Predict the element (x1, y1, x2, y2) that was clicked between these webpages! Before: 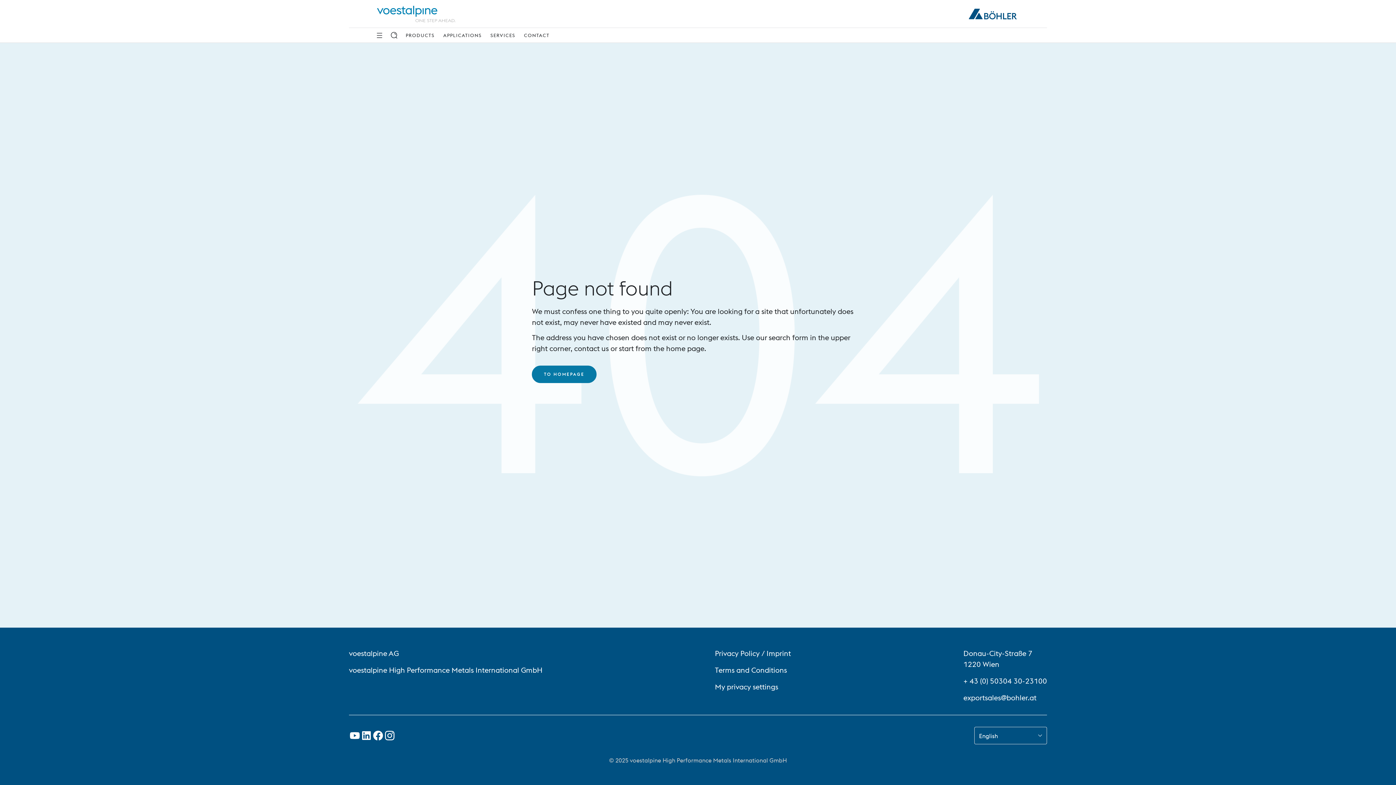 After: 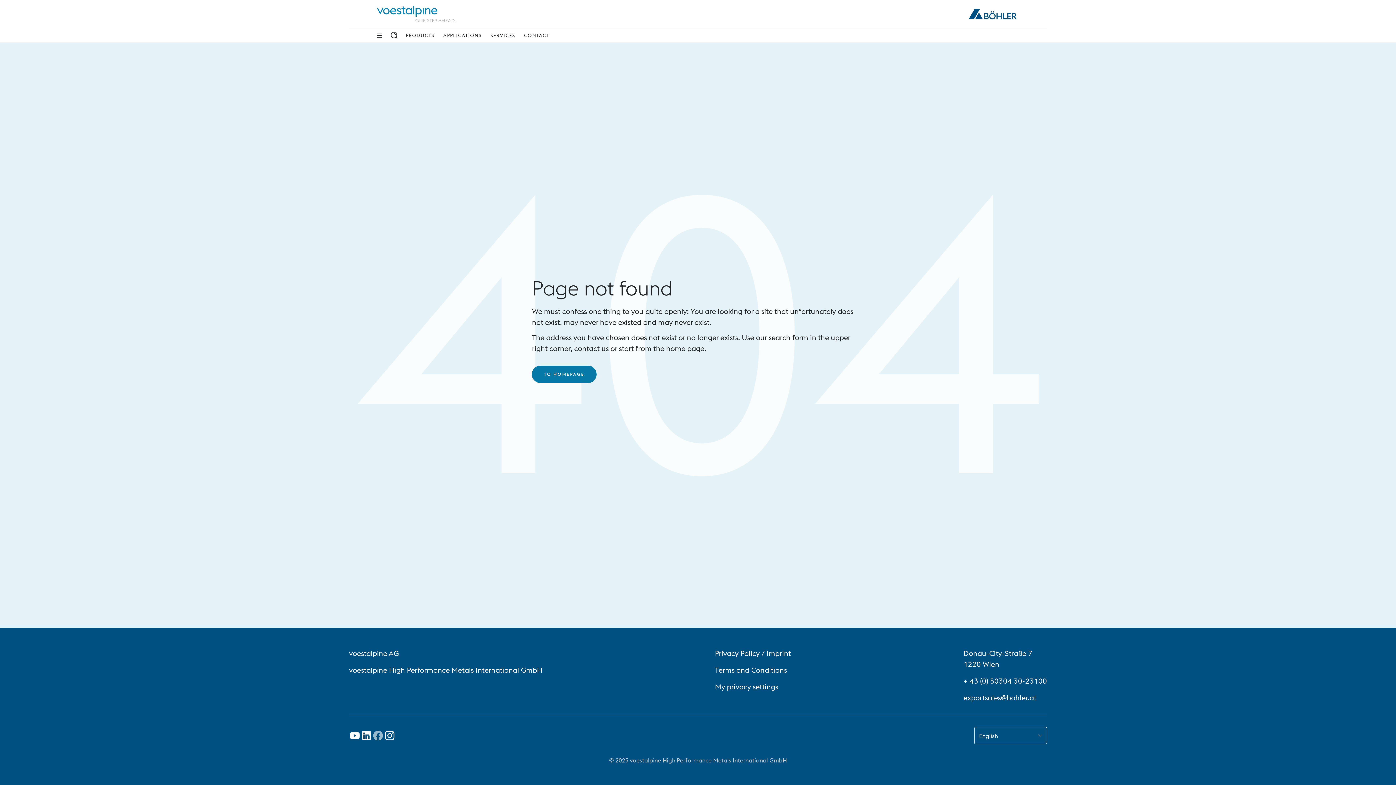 Action: label: Open Facebook Link in new Tab bbox: (372, 730, 384, 741)